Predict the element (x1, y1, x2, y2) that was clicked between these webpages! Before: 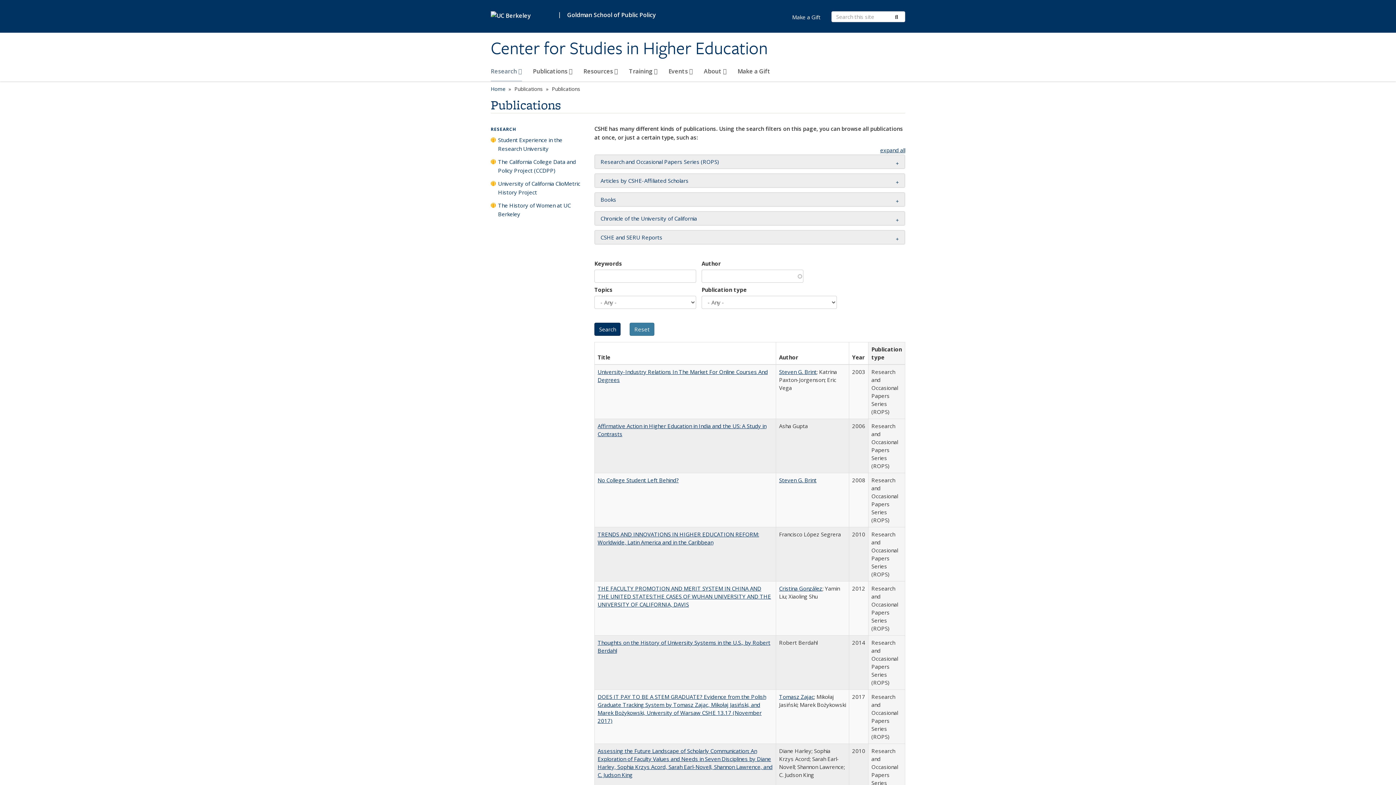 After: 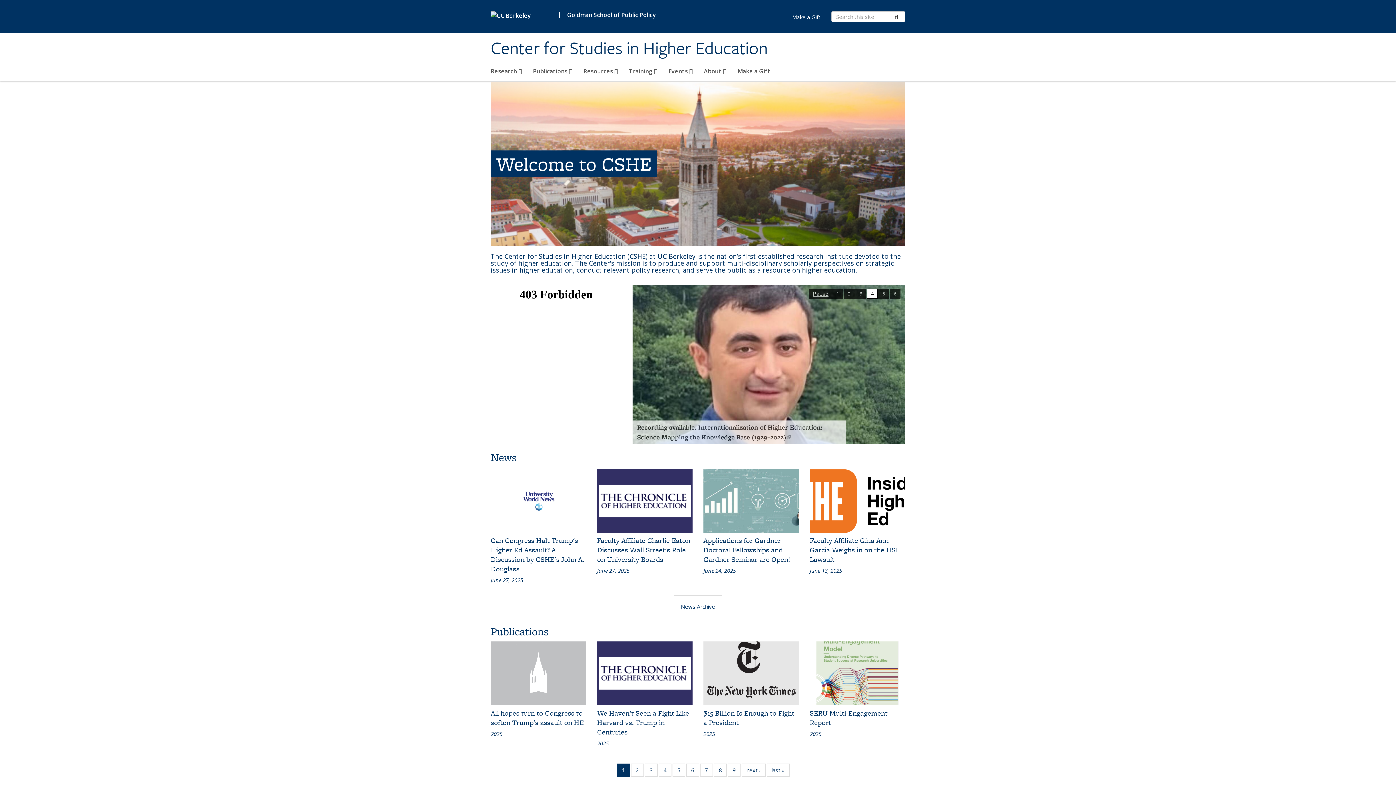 Action: label: Home bbox: (490, 85, 505, 92)